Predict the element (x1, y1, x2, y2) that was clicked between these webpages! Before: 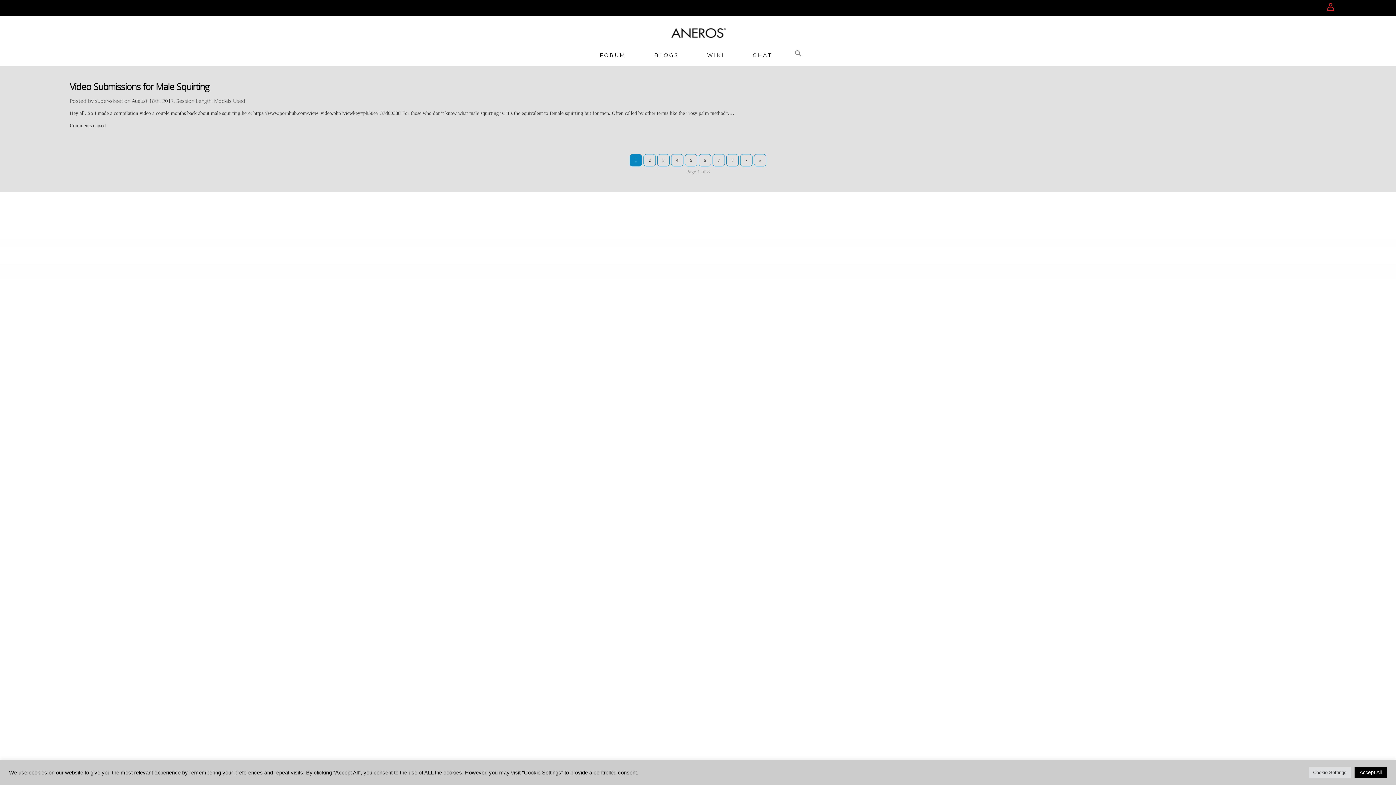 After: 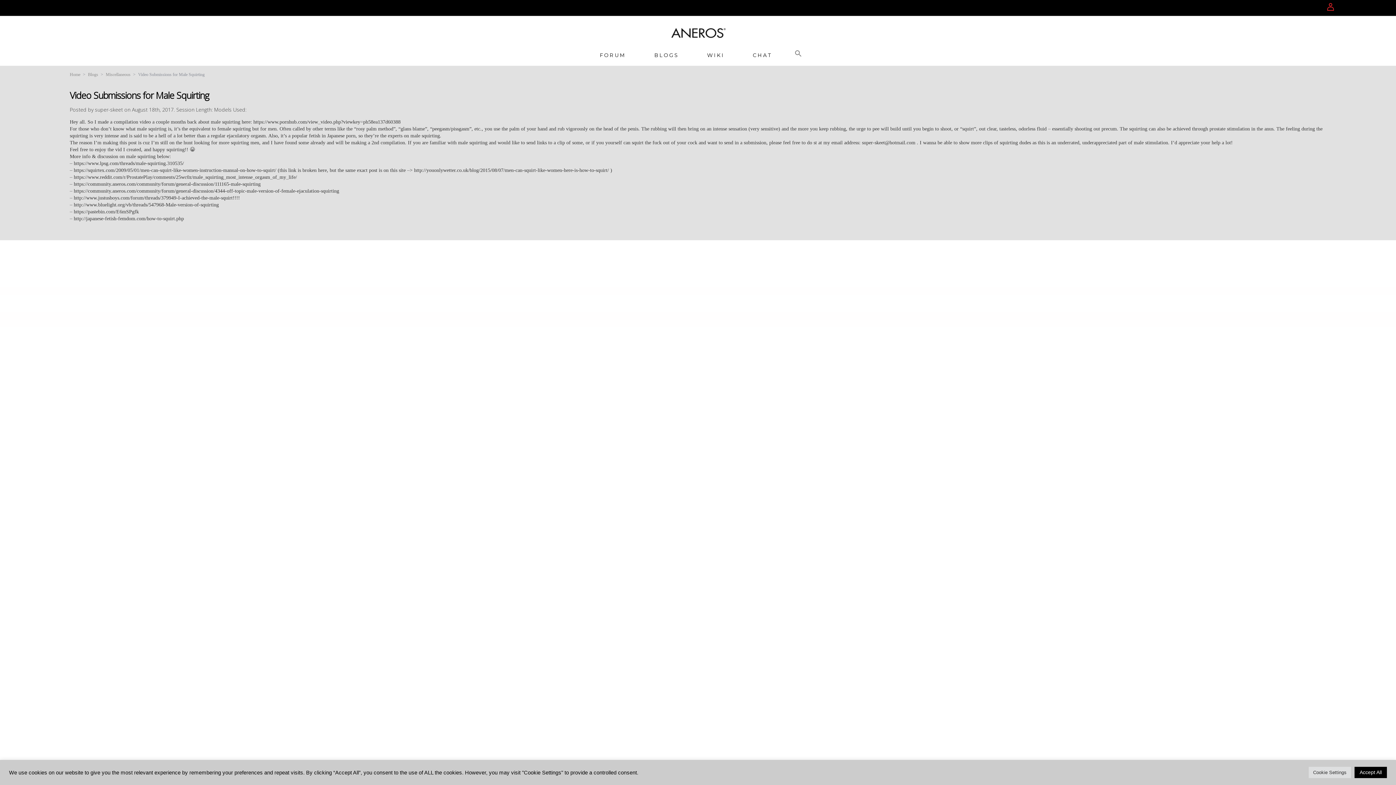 Action: bbox: (69, 80, 209, 92) label: Video Submissions for Male Squirting